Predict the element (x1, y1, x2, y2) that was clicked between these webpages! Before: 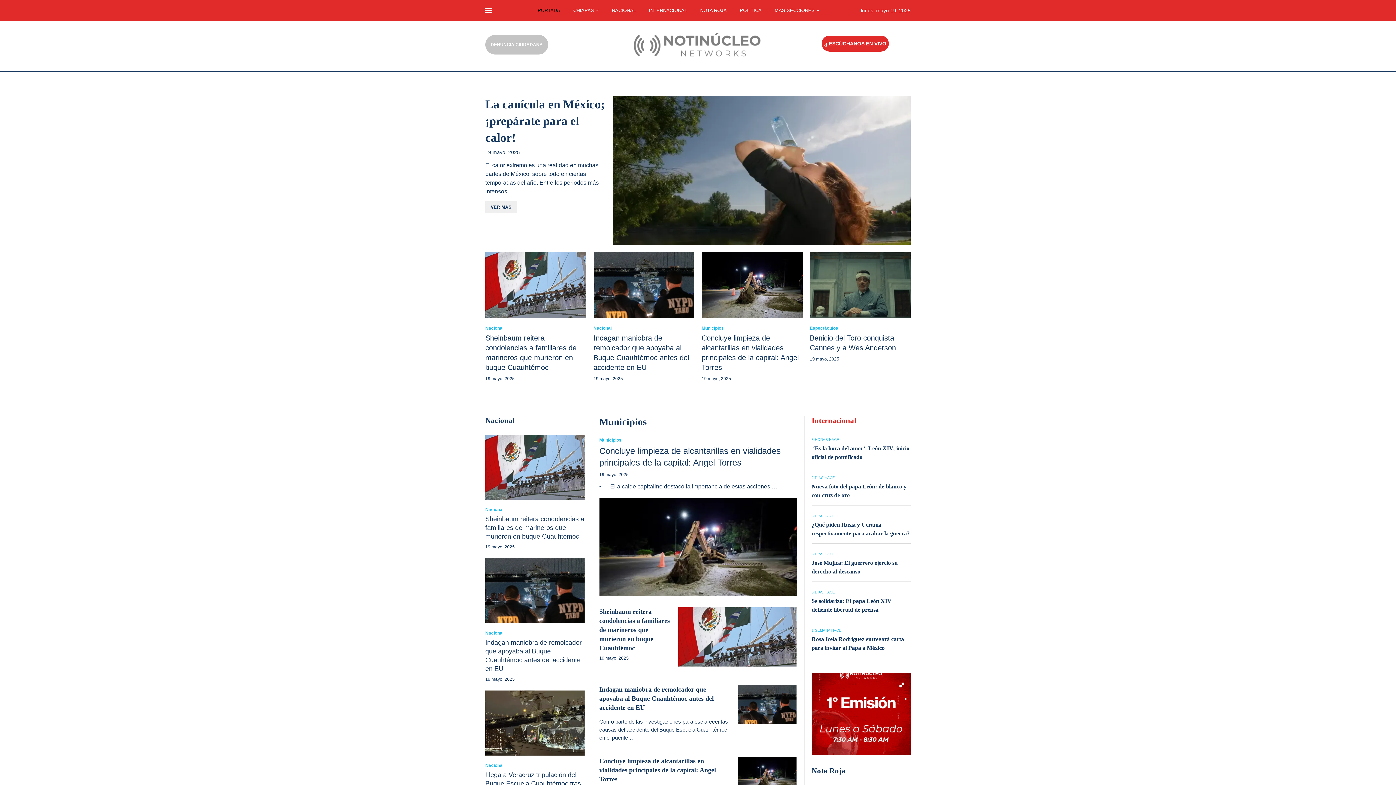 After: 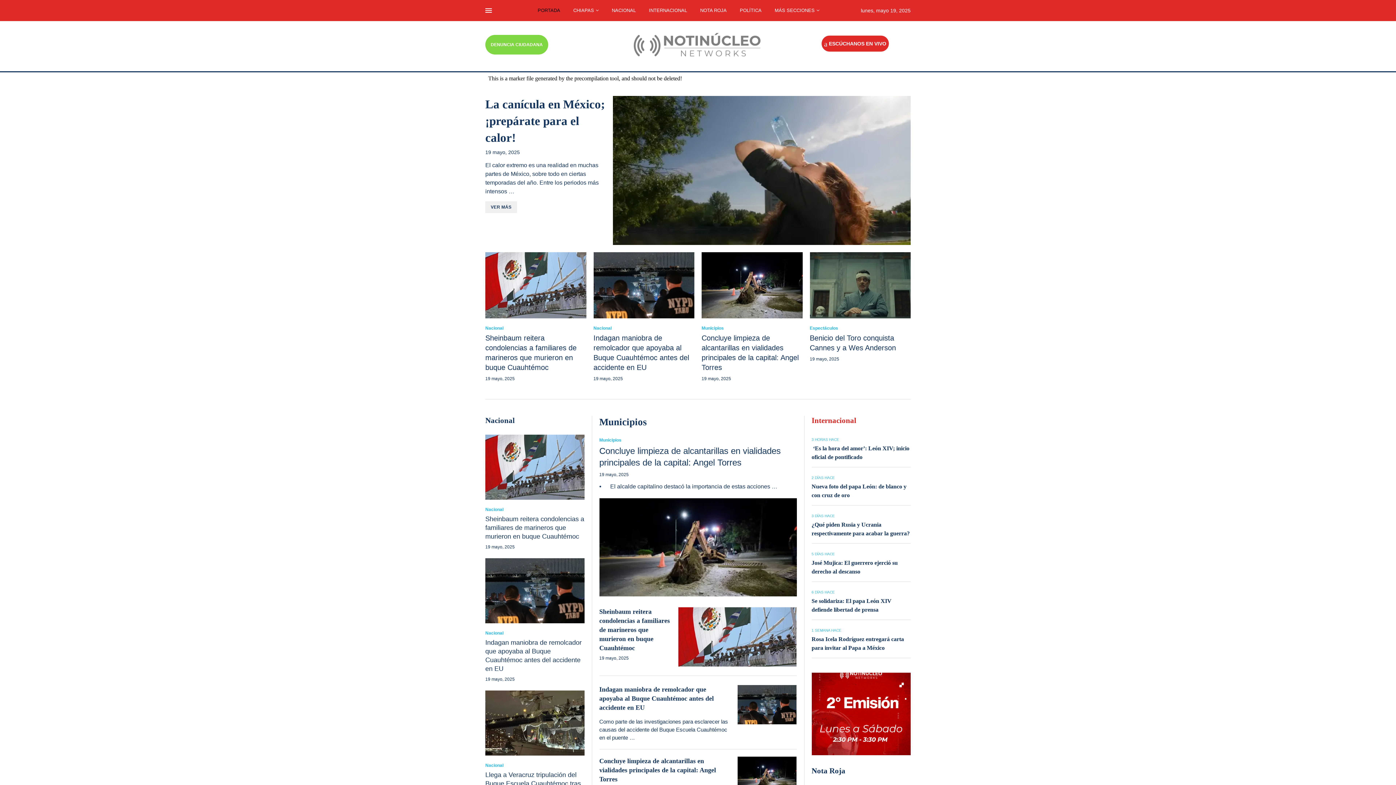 Action: label: DENUNCIA CIUDADANA bbox: (485, 34, 548, 54)